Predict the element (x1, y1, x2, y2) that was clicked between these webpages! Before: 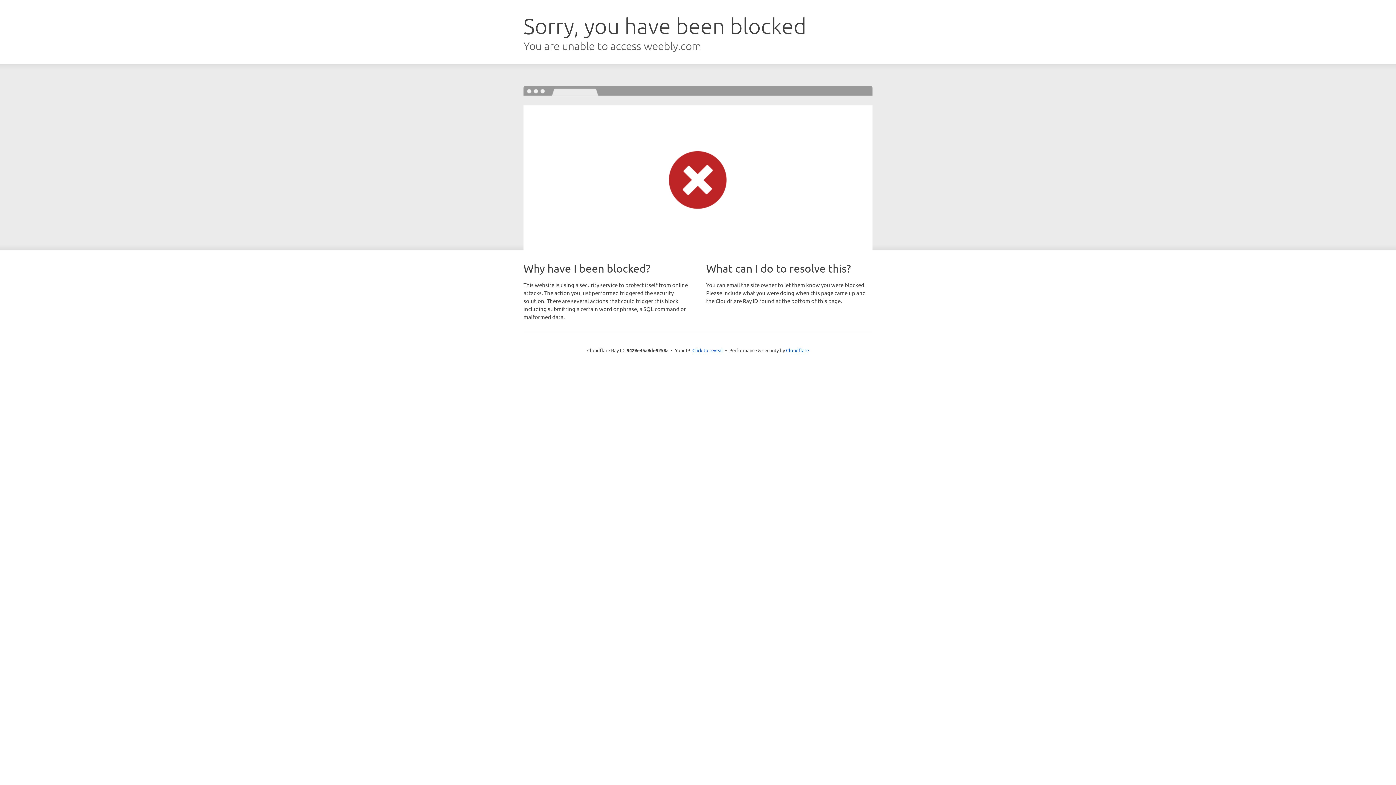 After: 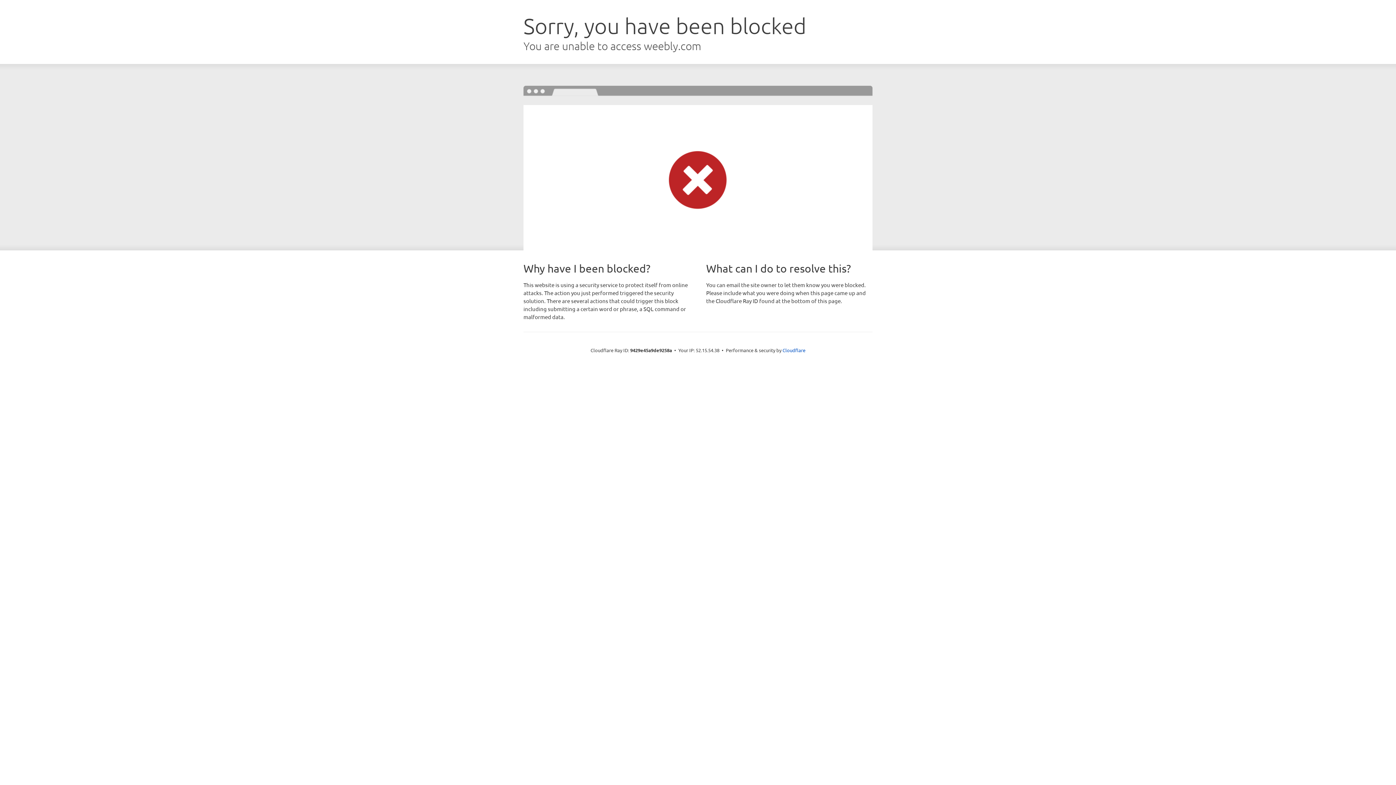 Action: label: Click to reveal bbox: (692, 346, 723, 353)